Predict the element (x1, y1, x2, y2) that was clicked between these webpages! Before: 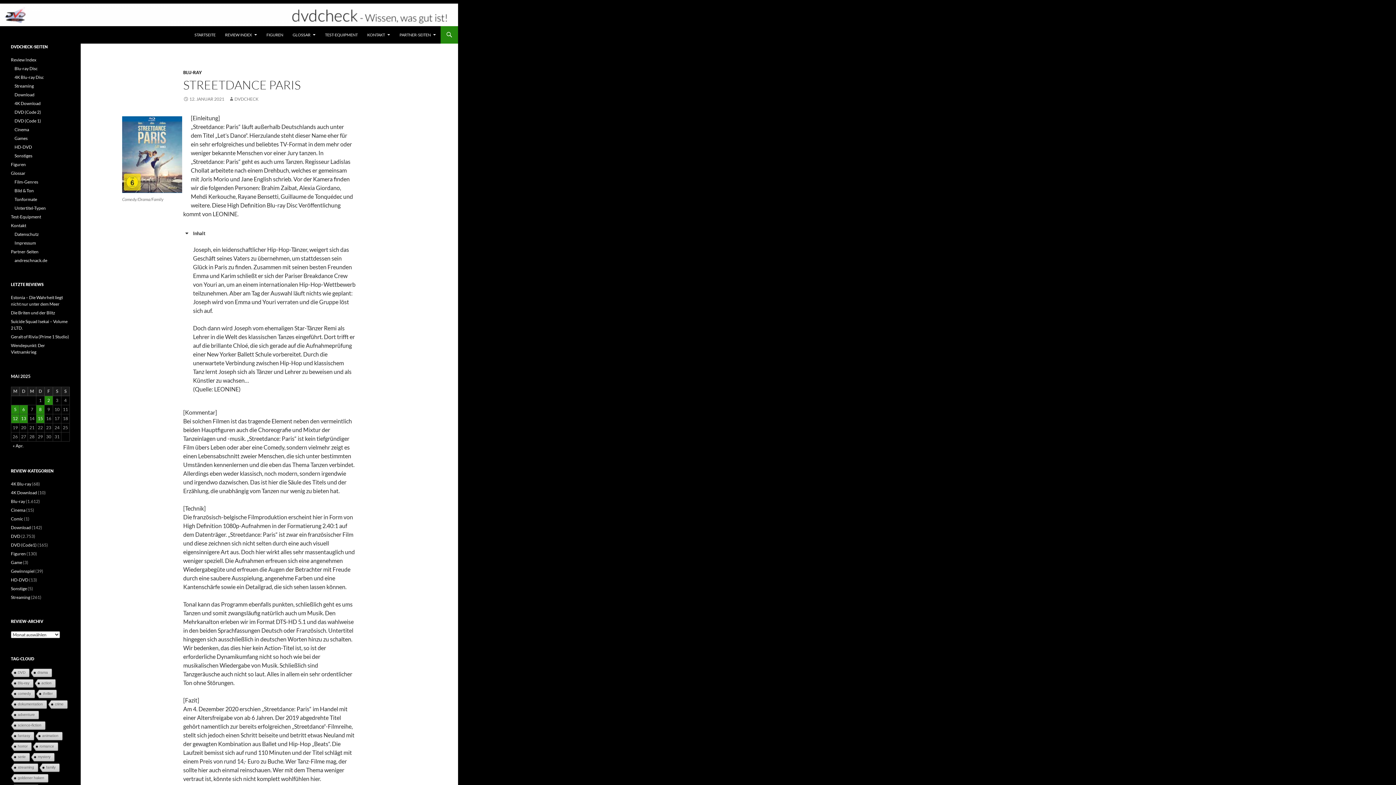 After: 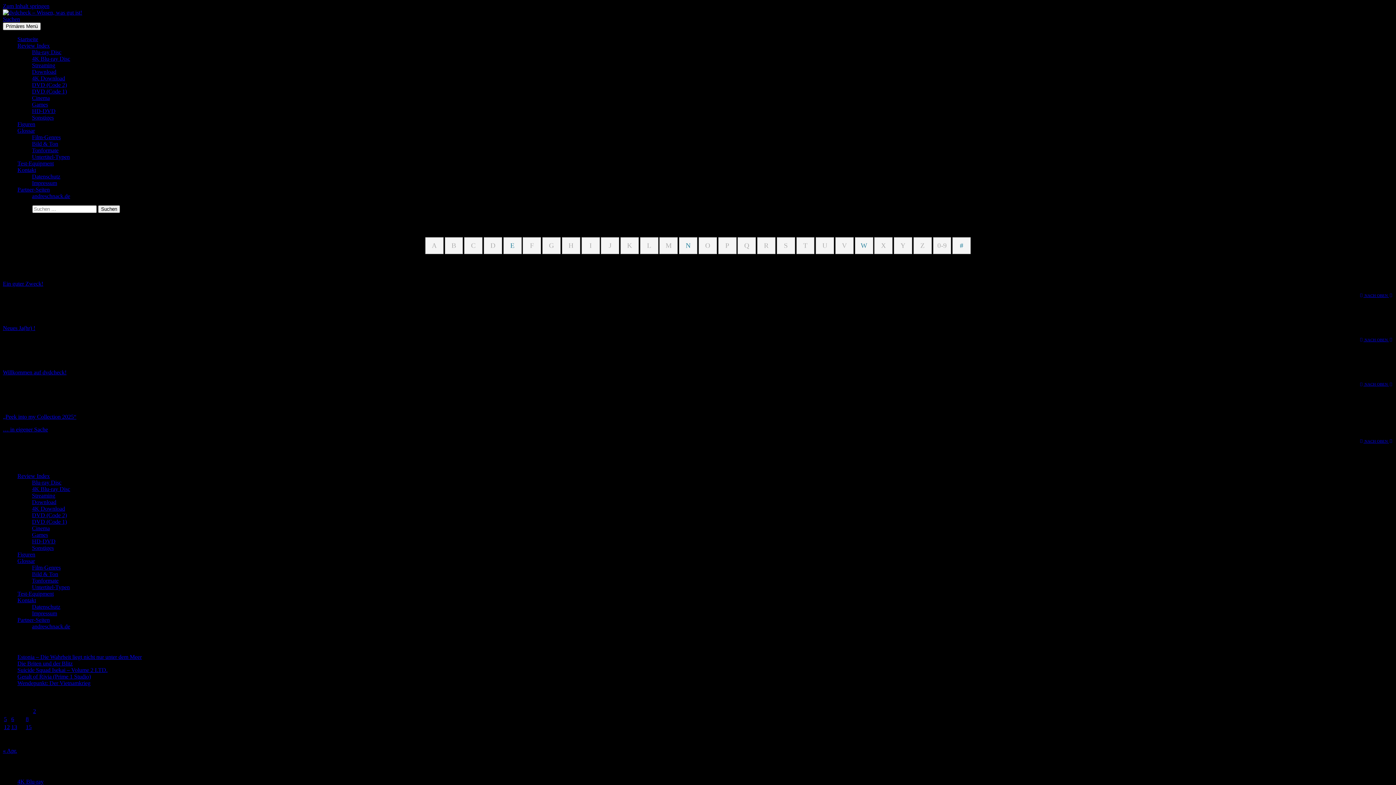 Action: bbox: (14, 153, 32, 158) label: Sonstiges